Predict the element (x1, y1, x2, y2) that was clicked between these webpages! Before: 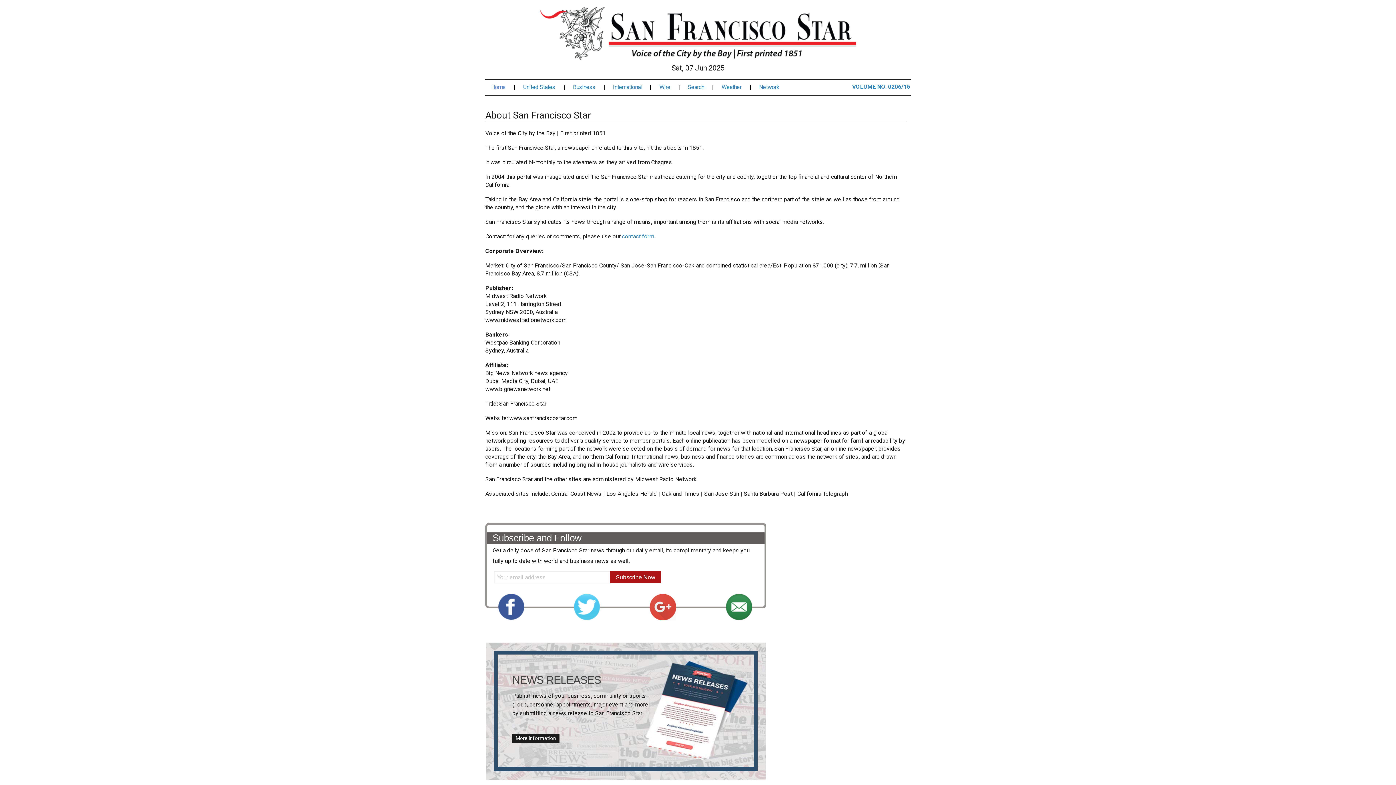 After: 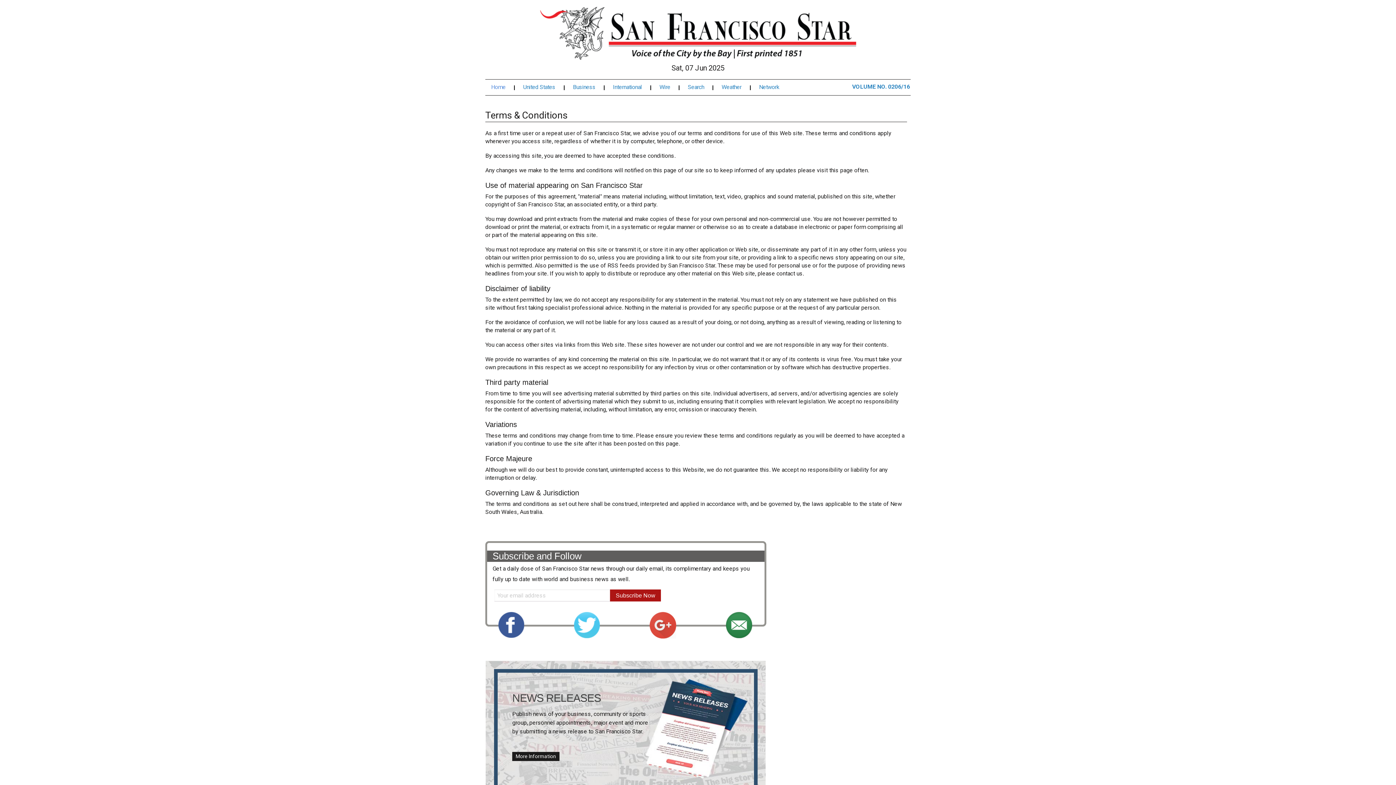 Action: bbox: (688, 782, 733, 788) label: Terms & Conditions